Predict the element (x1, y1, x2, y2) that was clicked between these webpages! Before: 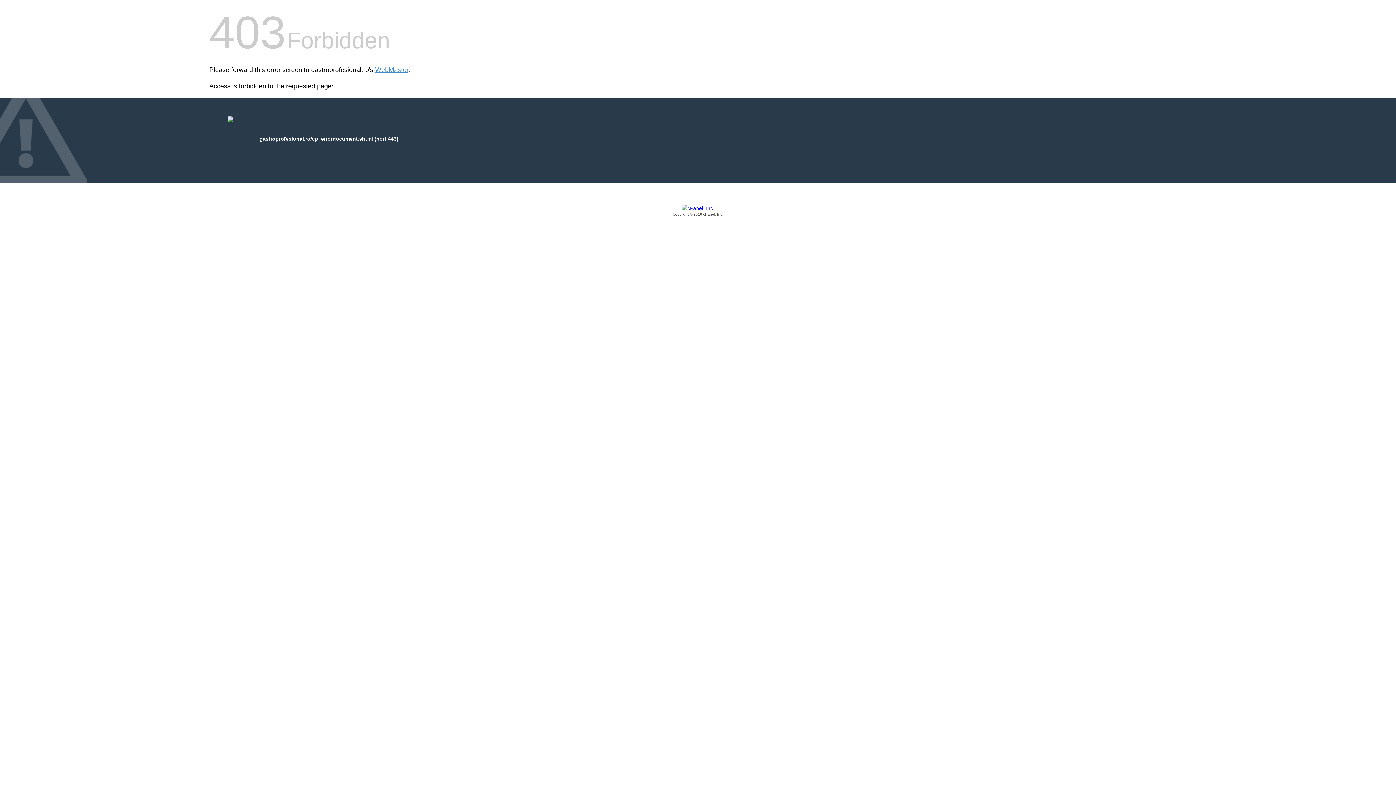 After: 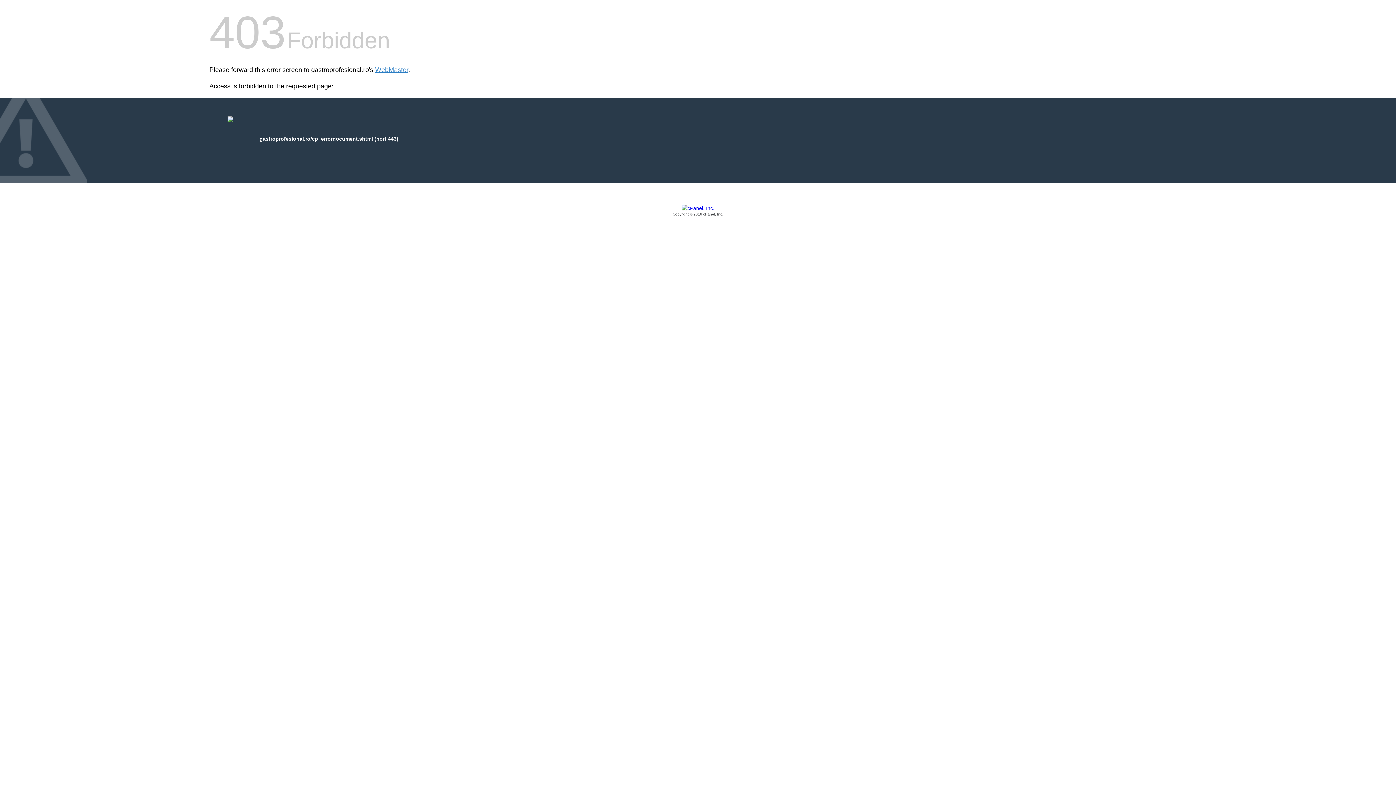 Action: bbox: (209, 205, 1186, 217) label: Copyright © 2016 cPanel, Inc.